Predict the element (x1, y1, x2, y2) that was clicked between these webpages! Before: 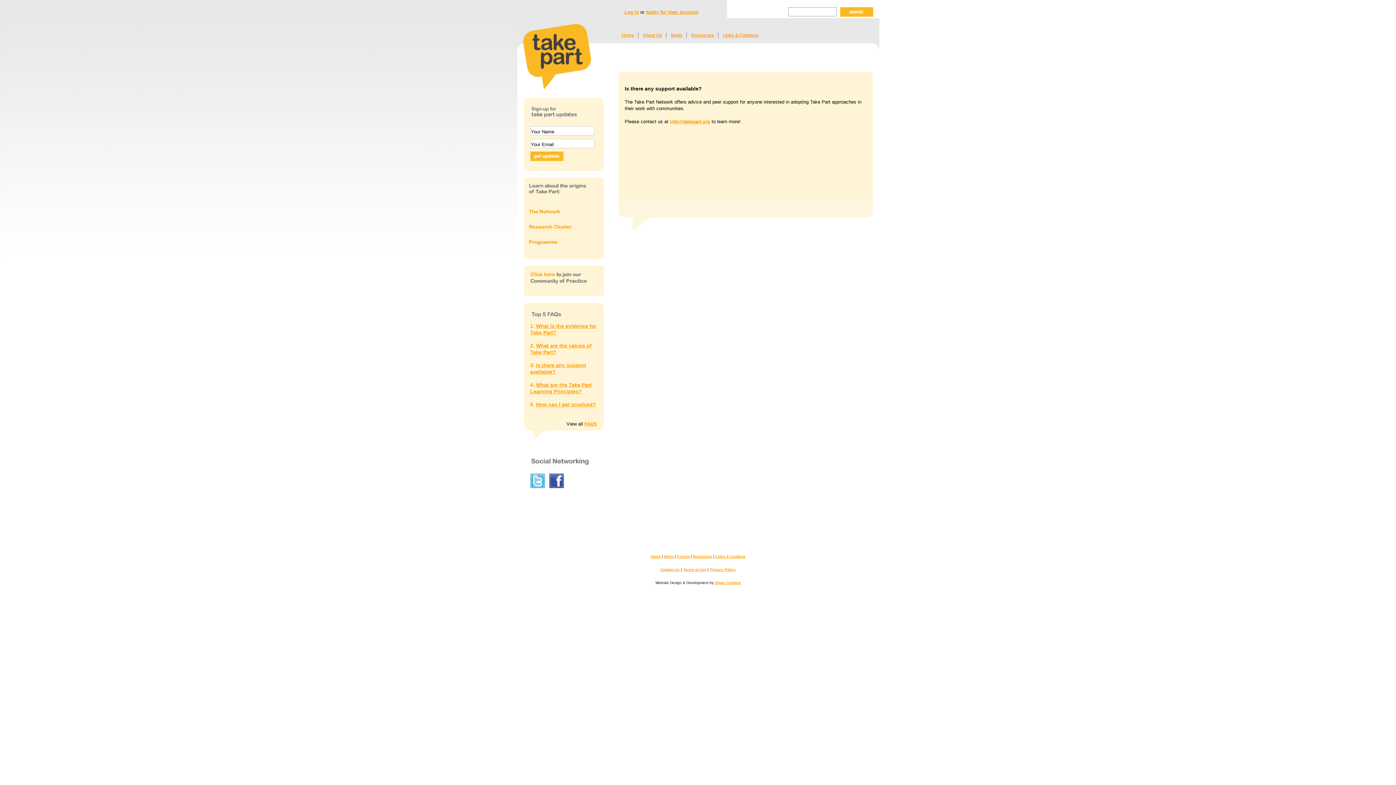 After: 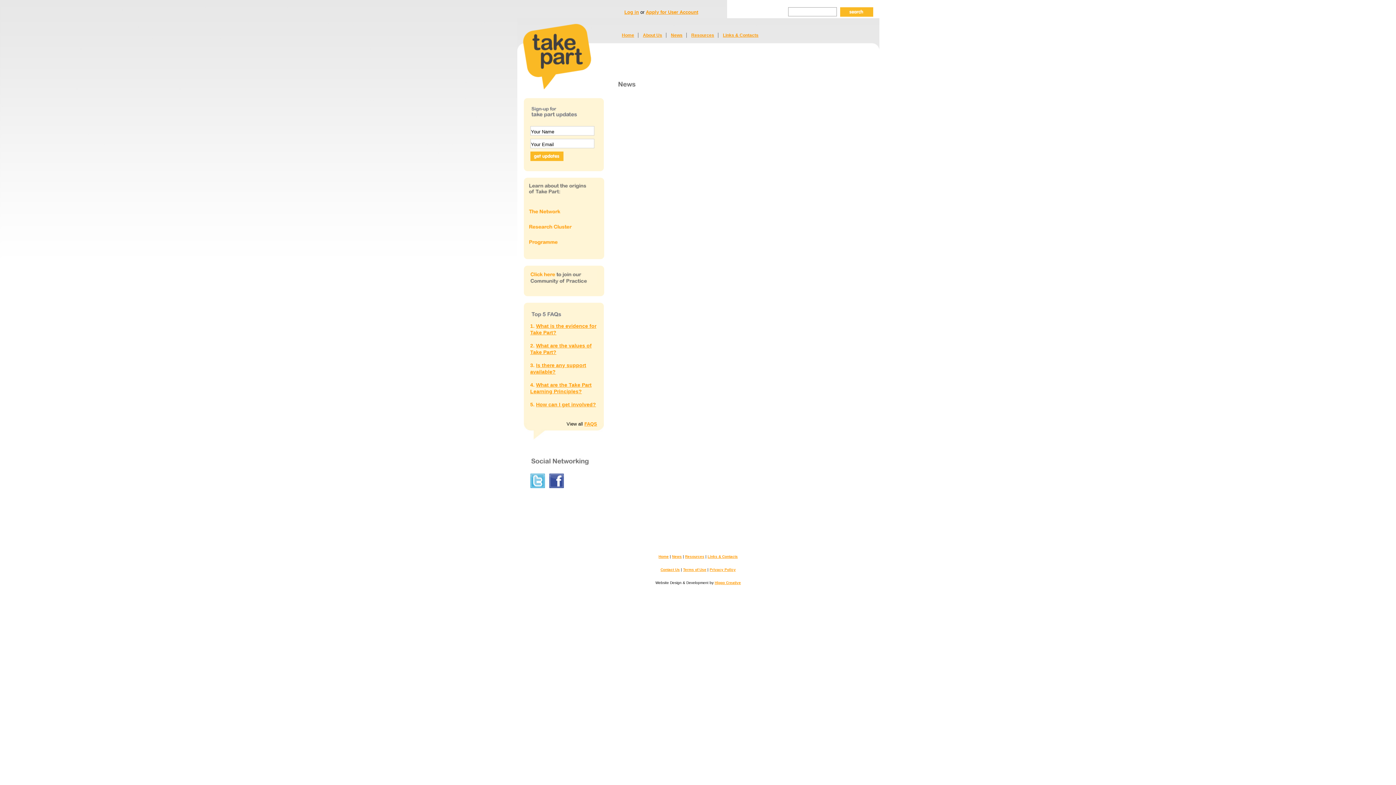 Action: label: News bbox: (671, 32, 682, 37)